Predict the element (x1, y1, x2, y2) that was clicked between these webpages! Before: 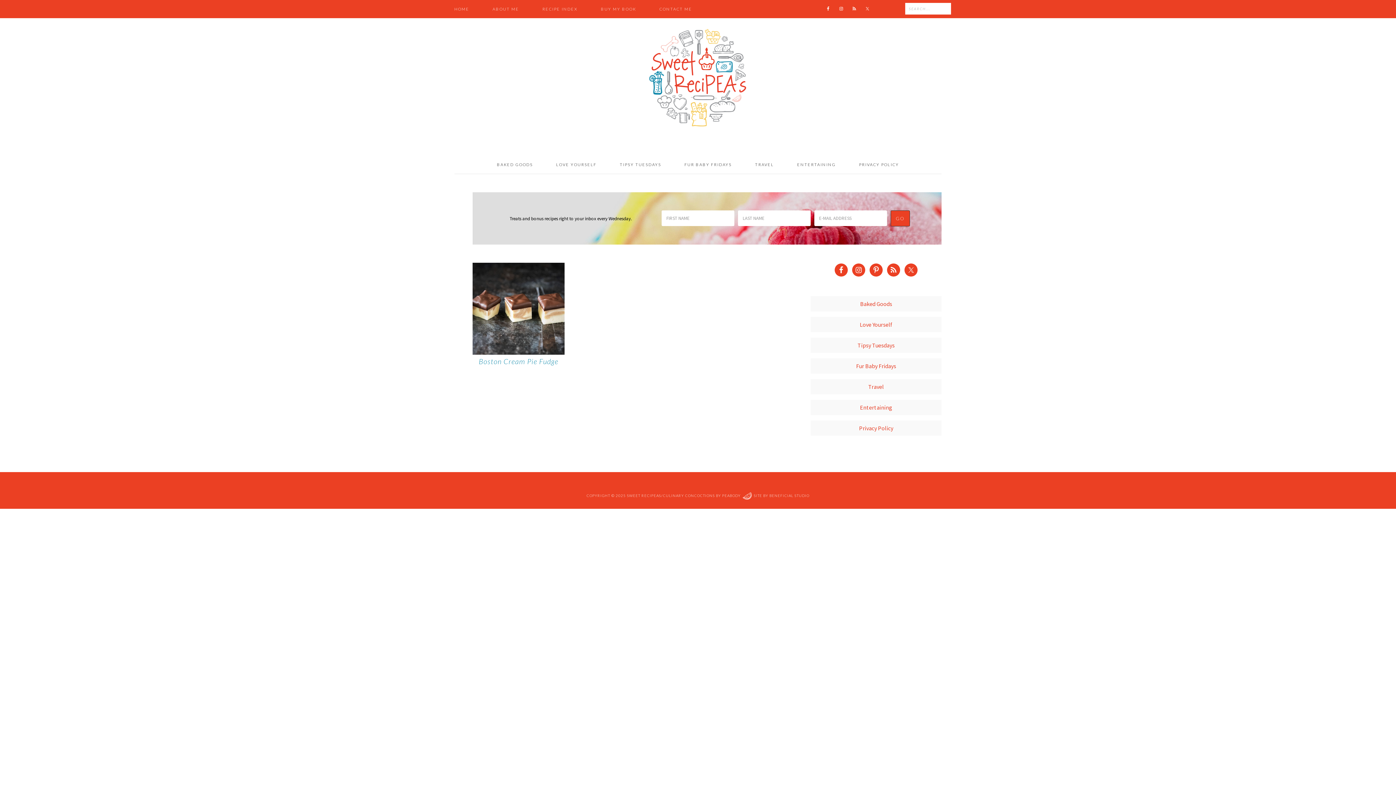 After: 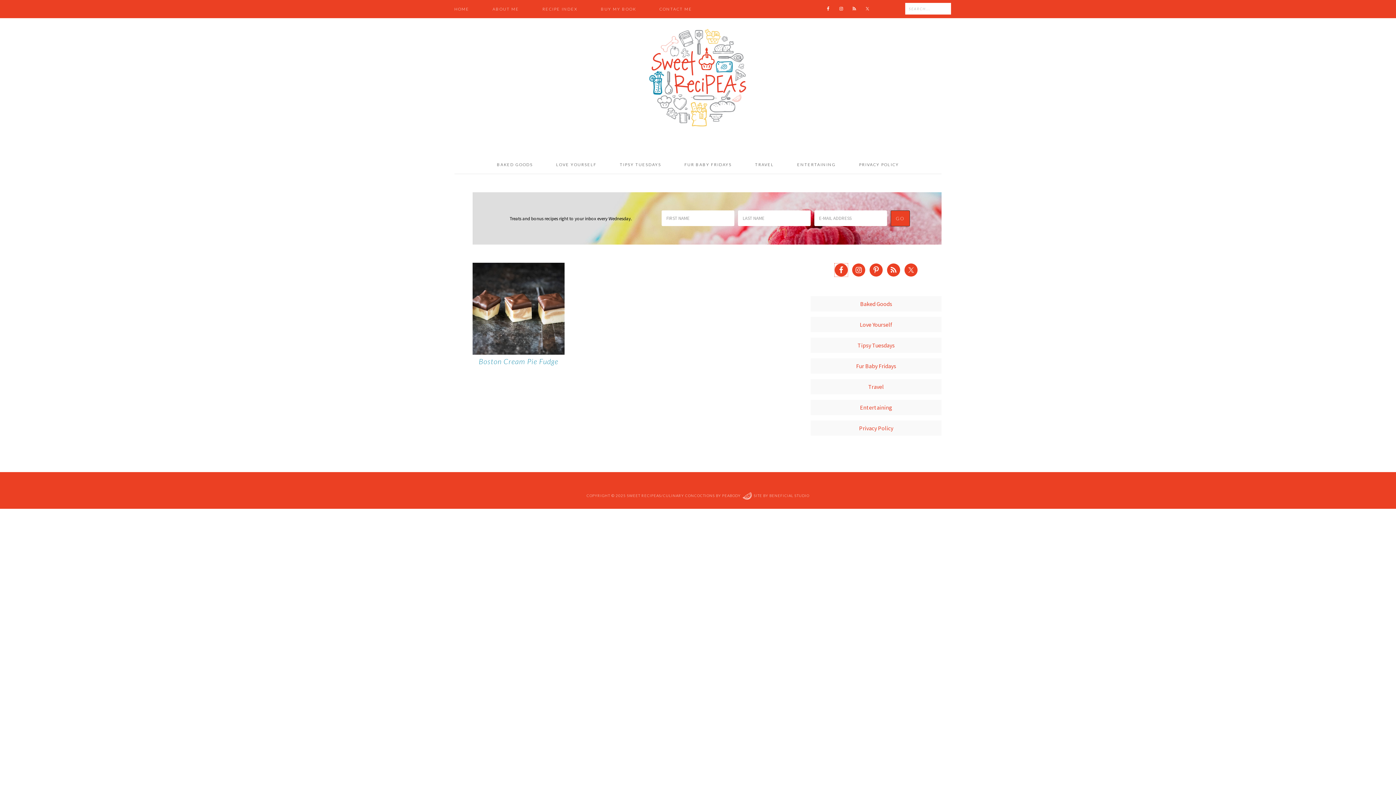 Action: bbox: (834, 263, 848, 276)